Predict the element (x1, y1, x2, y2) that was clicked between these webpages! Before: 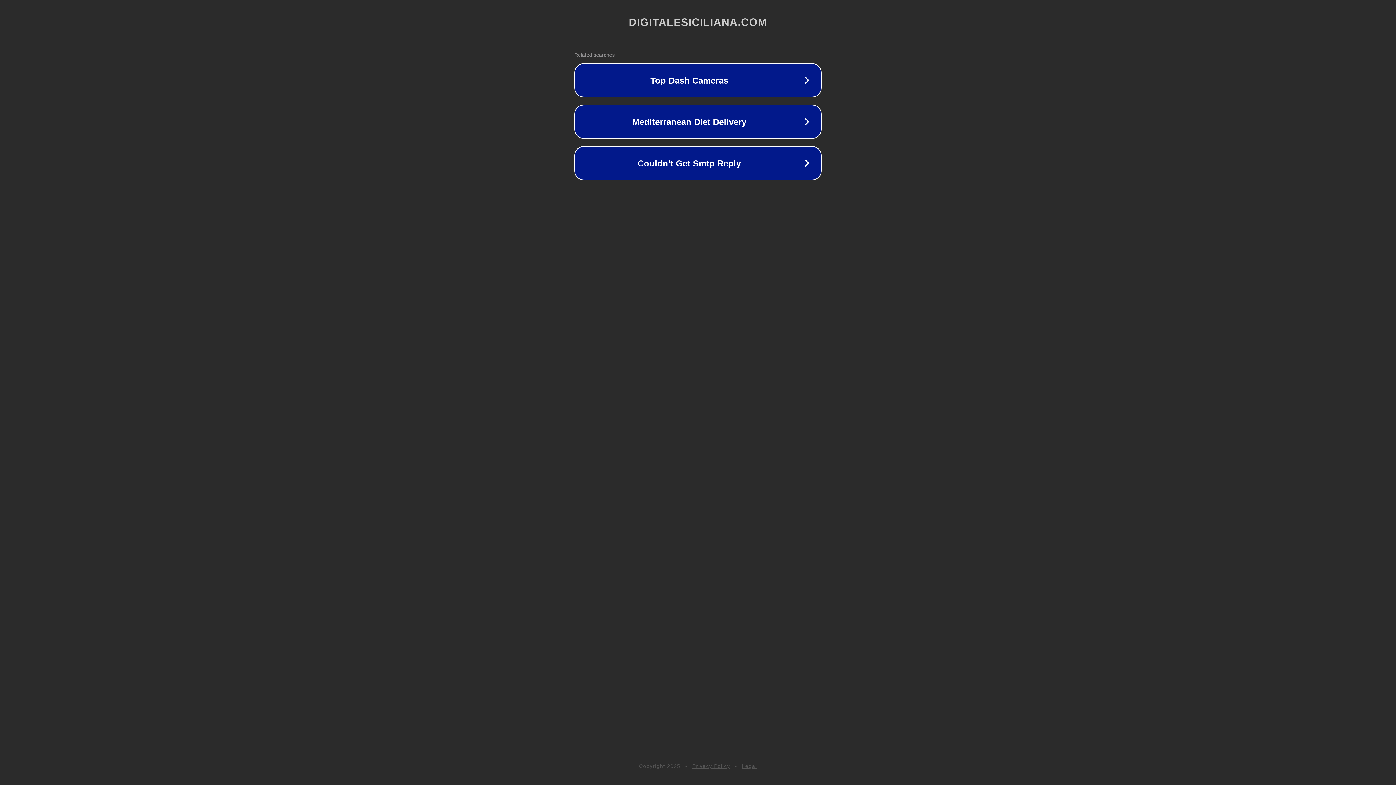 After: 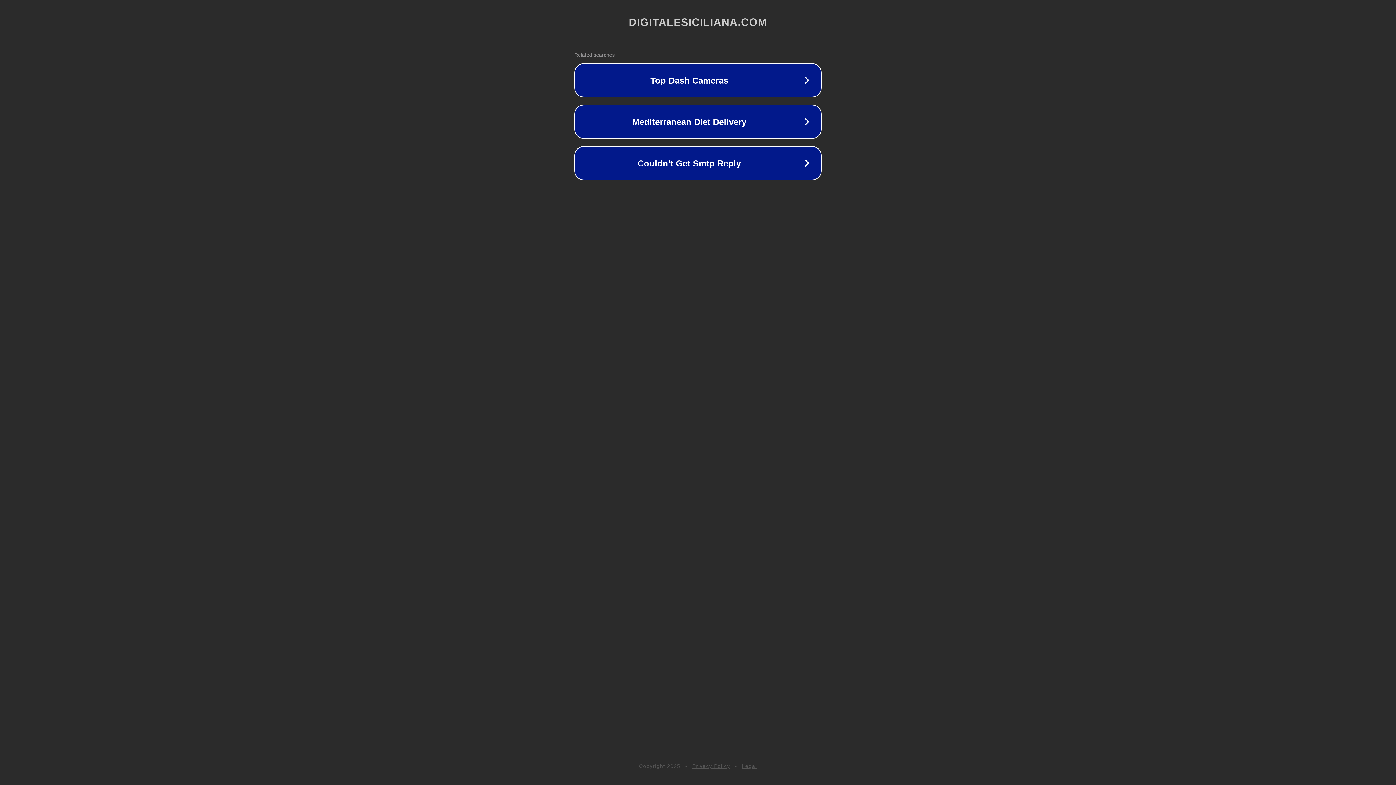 Action: label: Privacy Policy bbox: (692, 763, 730, 769)